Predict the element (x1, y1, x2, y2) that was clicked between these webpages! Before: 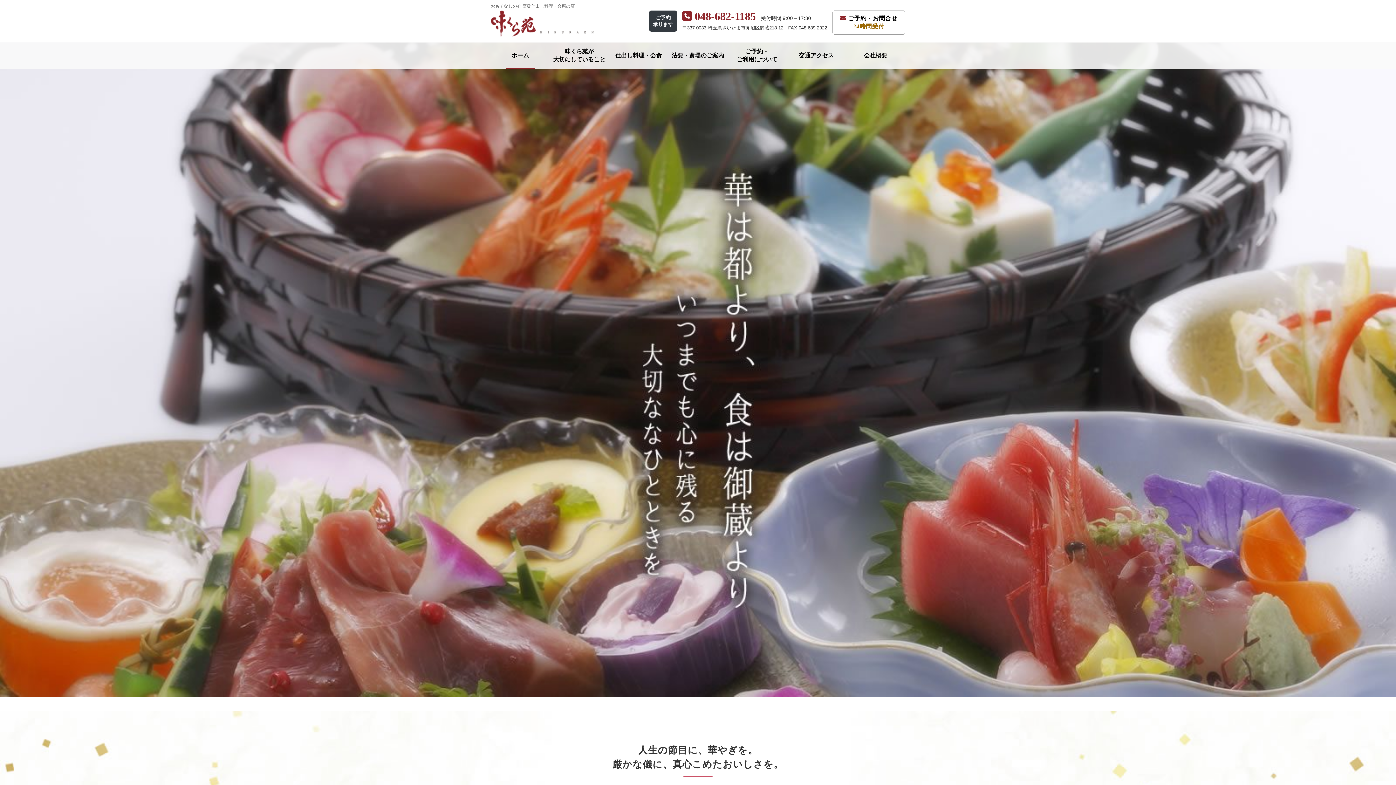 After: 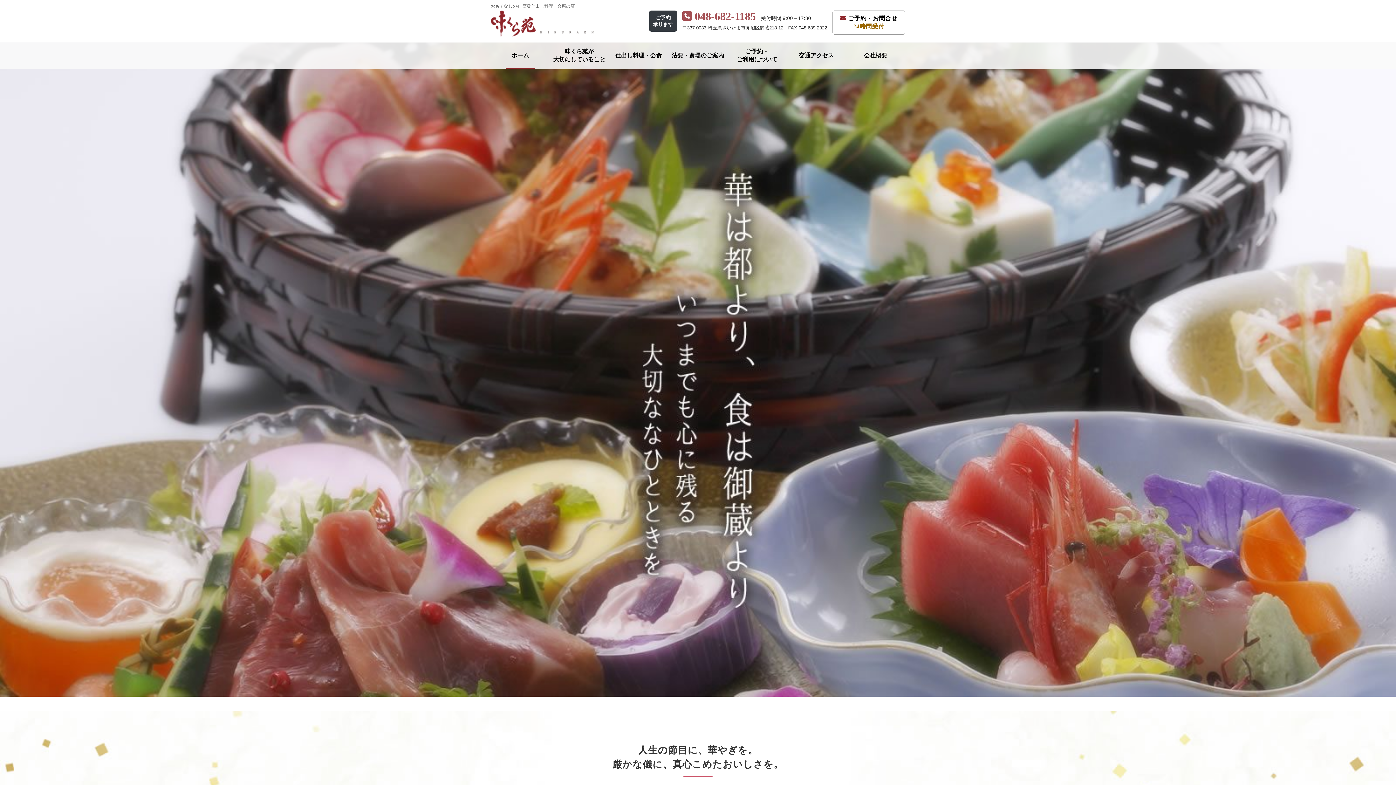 Action: bbox: (682, 10, 756, 22) label: 048-682-1185